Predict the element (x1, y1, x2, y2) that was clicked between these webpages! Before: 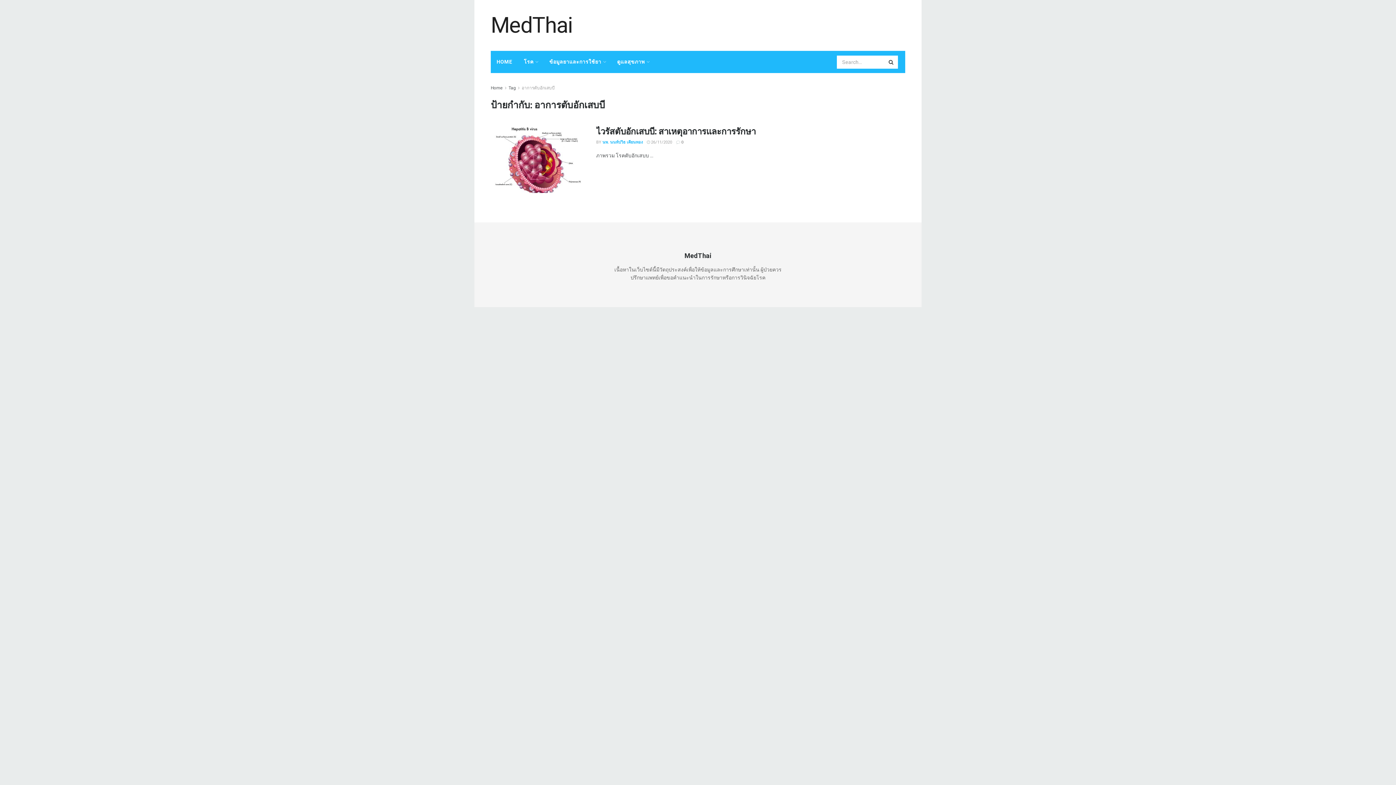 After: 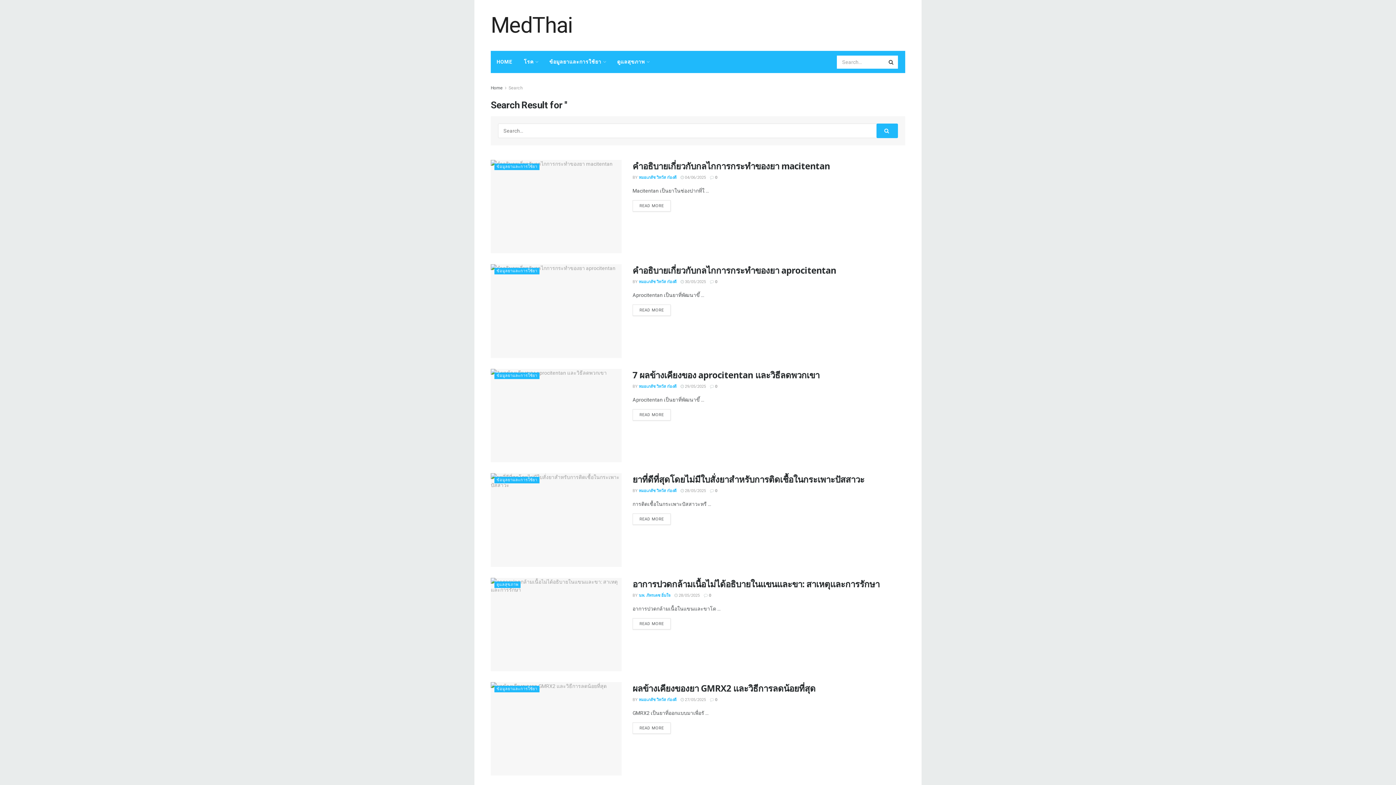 Action: bbox: (885, 55, 898, 68)